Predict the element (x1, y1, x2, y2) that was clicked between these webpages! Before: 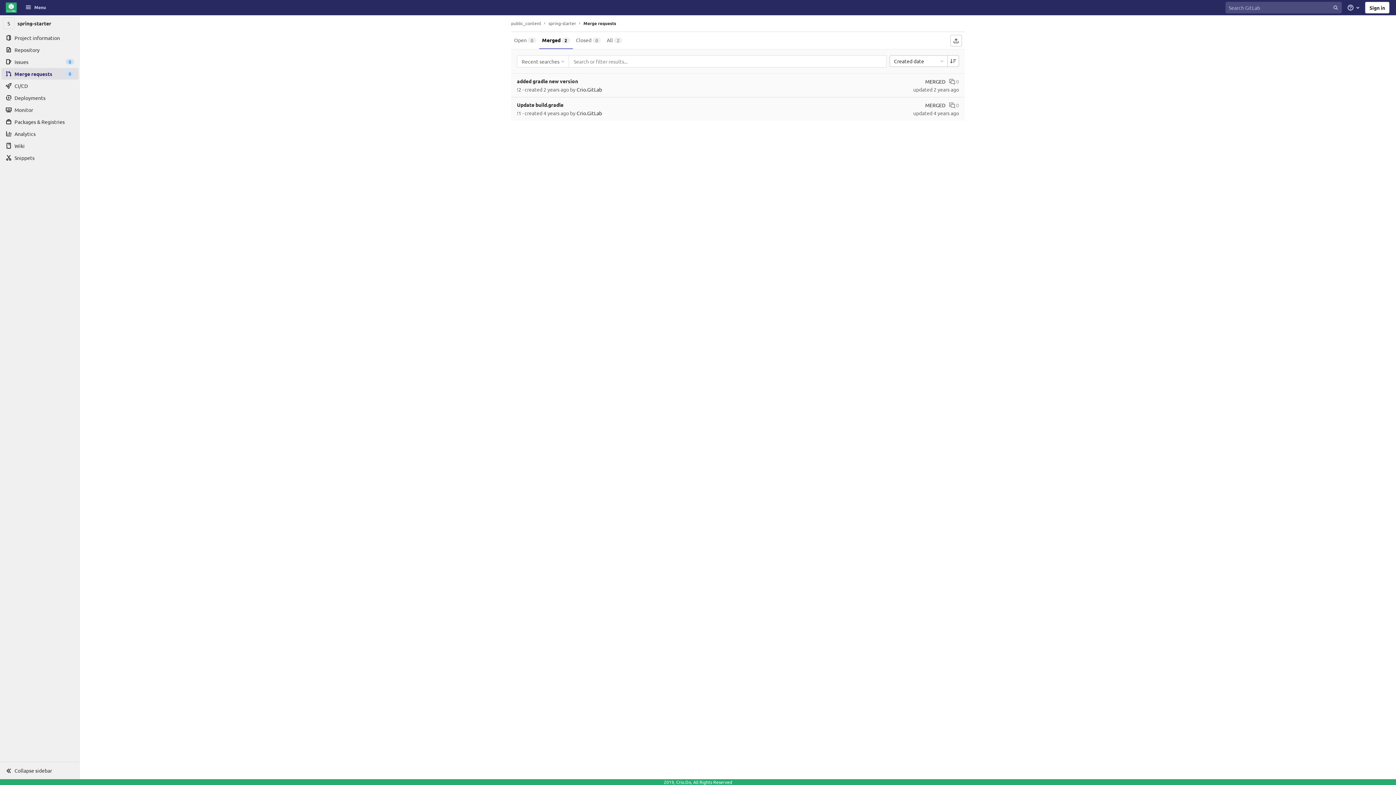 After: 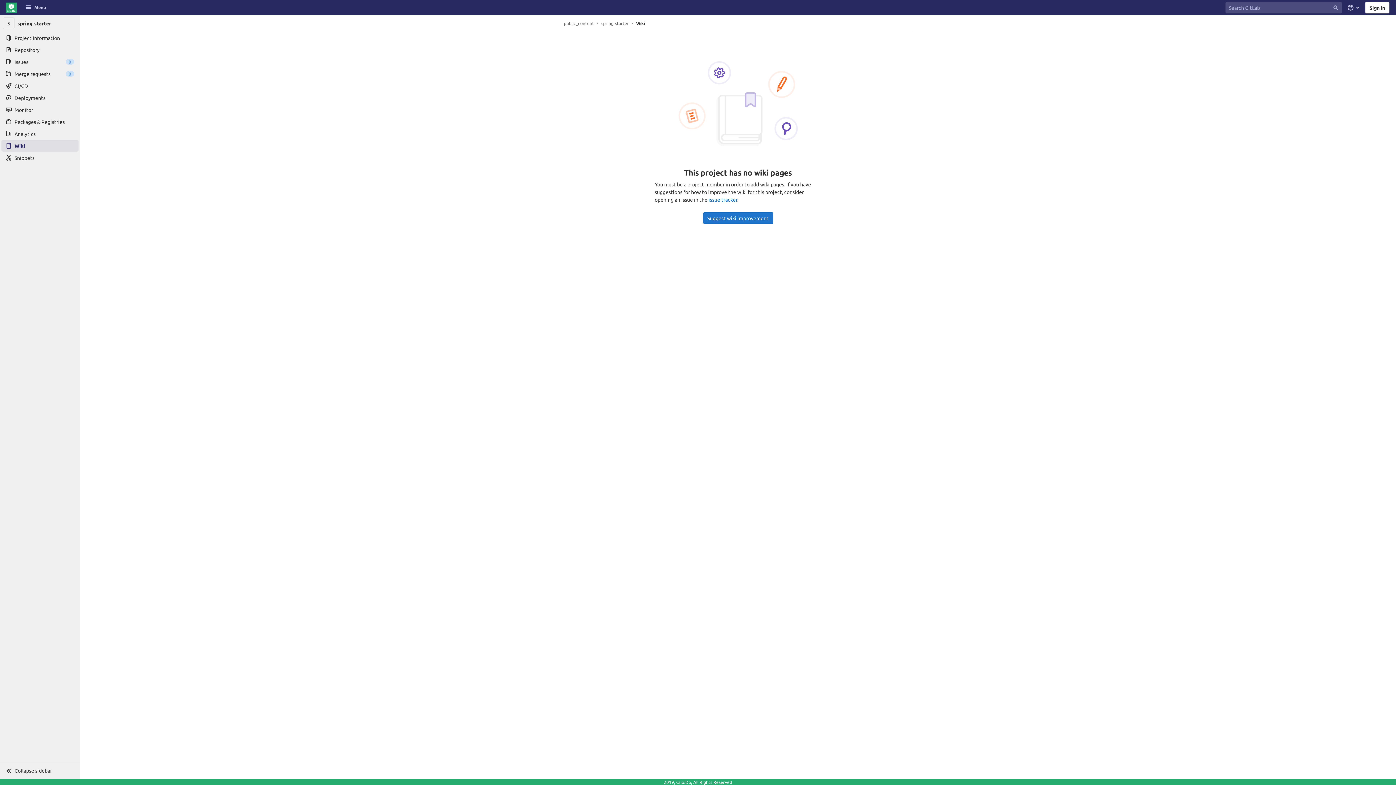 Action: bbox: (1, 140, 78, 151) label: Wiki